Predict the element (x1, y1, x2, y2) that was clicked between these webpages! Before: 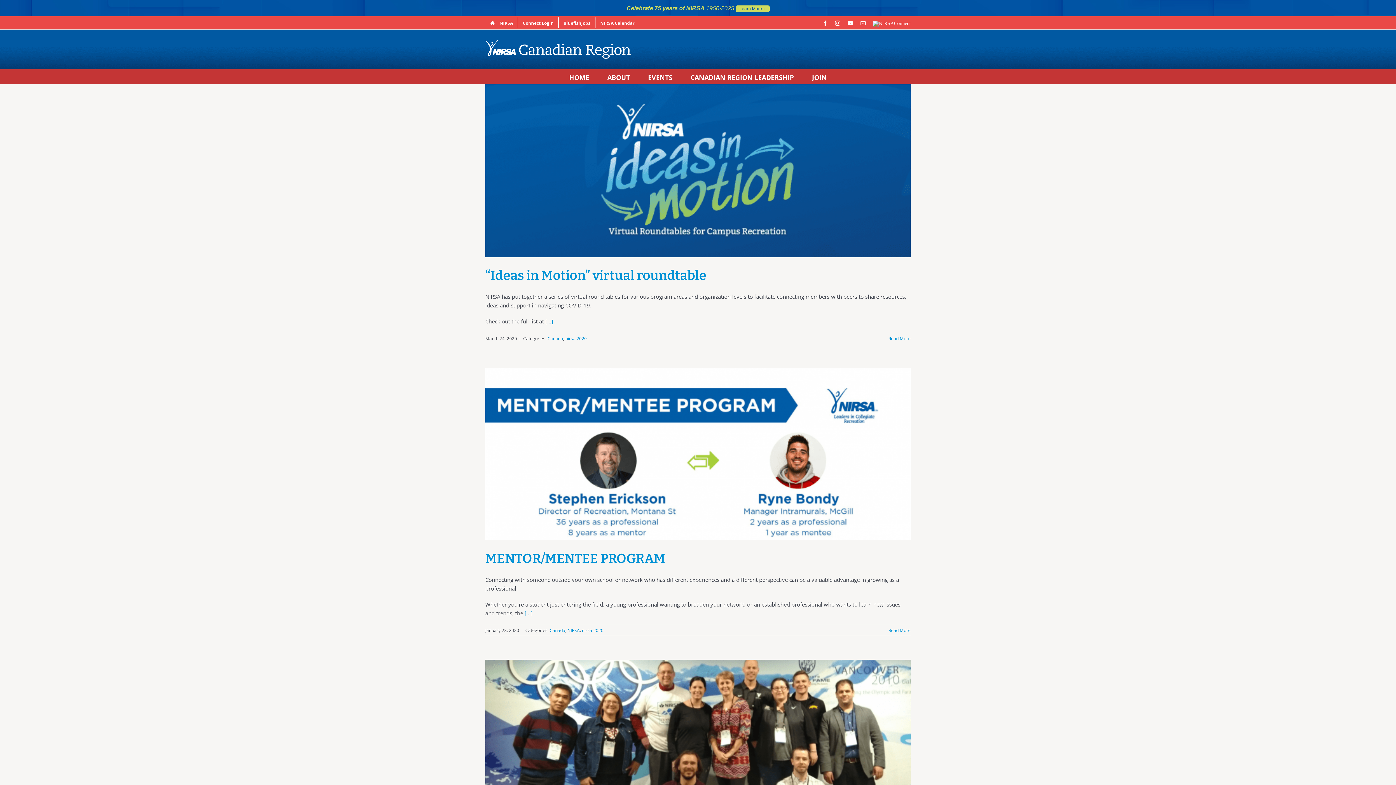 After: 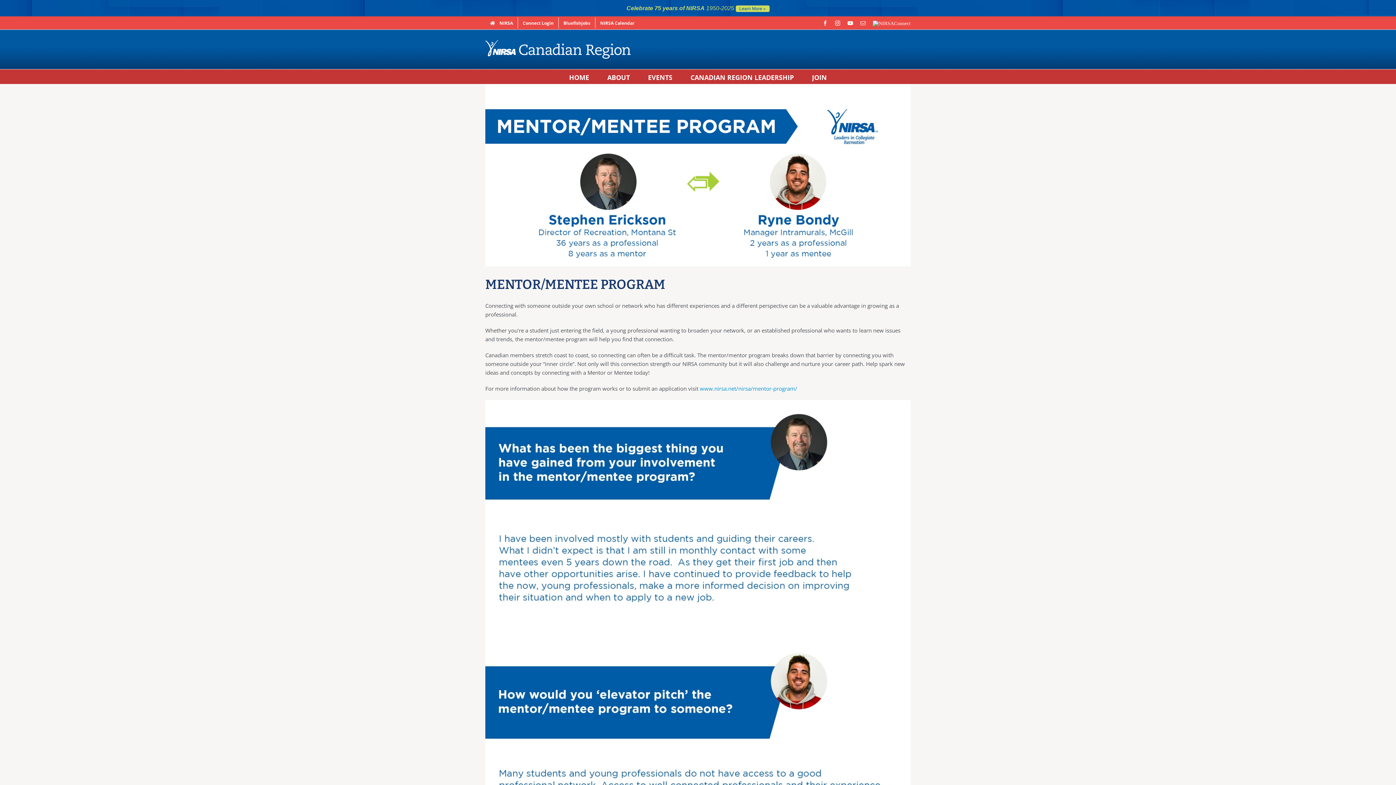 Action: label: […] bbox: (524, 609, 532, 617)